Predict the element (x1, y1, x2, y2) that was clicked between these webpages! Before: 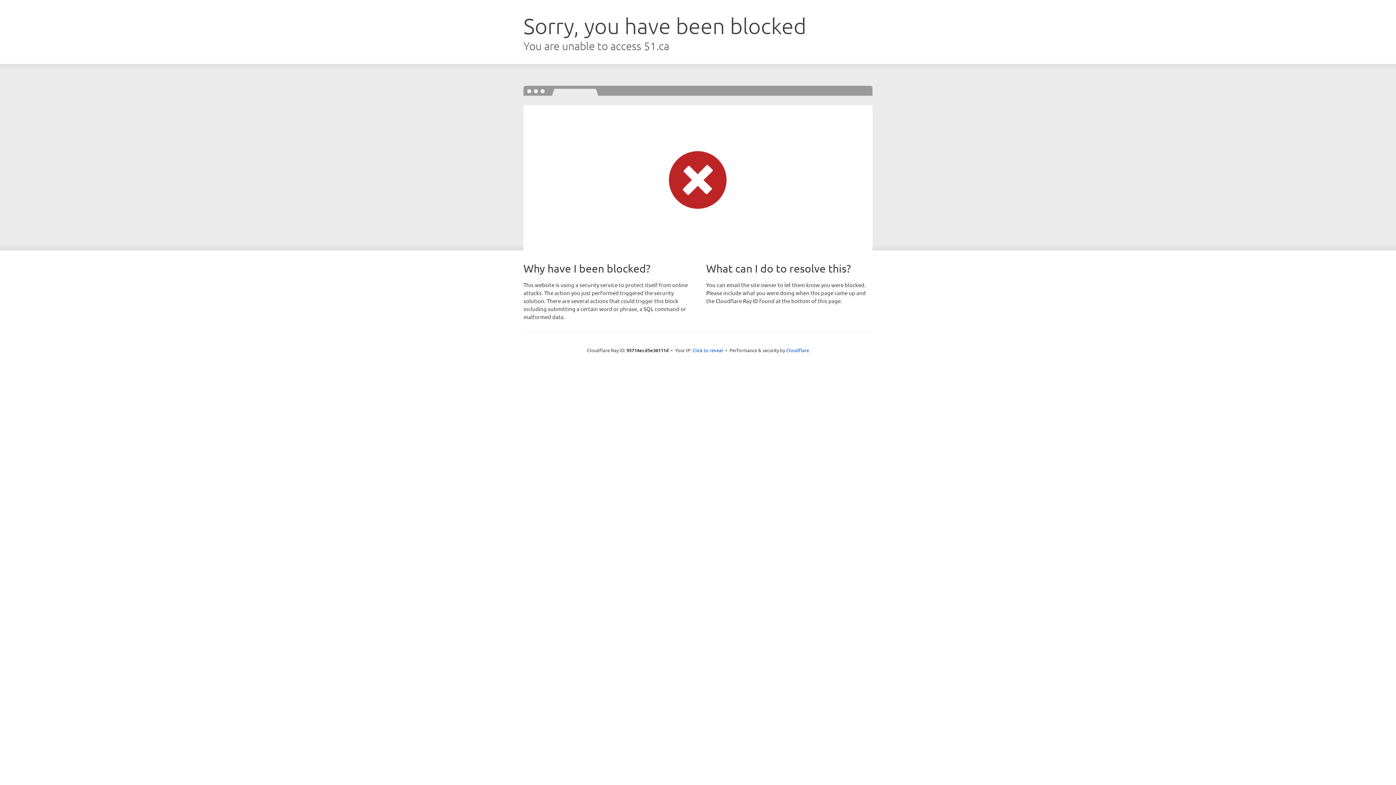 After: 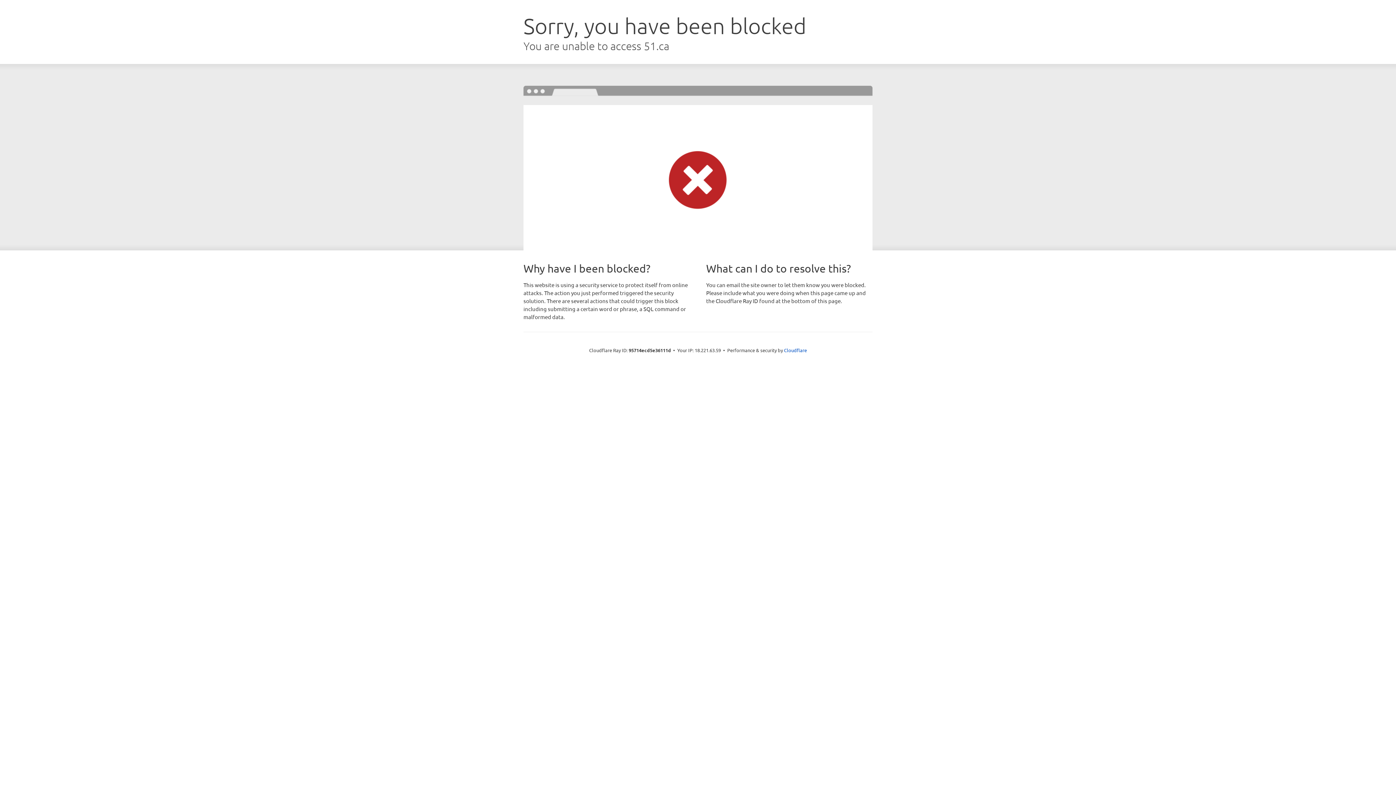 Action: label: Click to reveal bbox: (692, 346, 723, 353)